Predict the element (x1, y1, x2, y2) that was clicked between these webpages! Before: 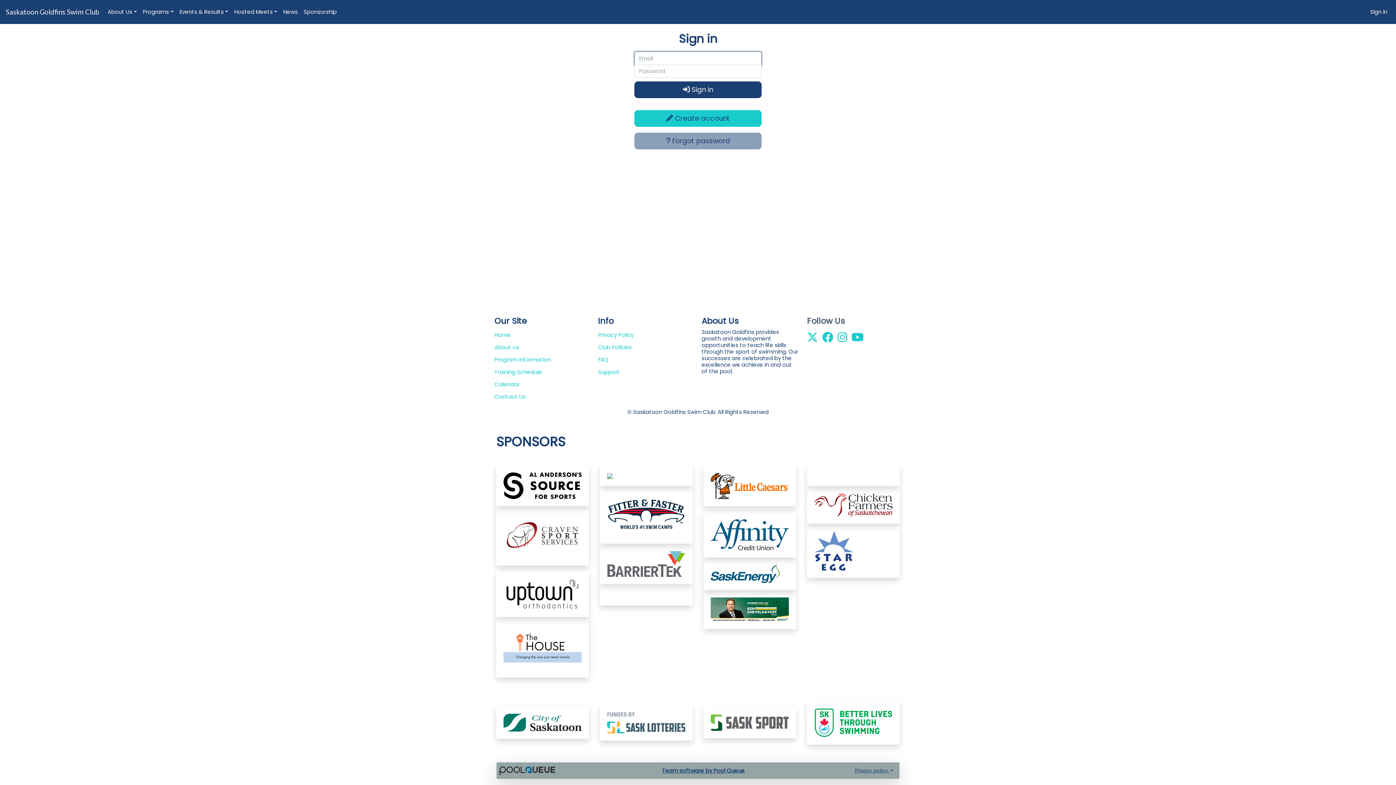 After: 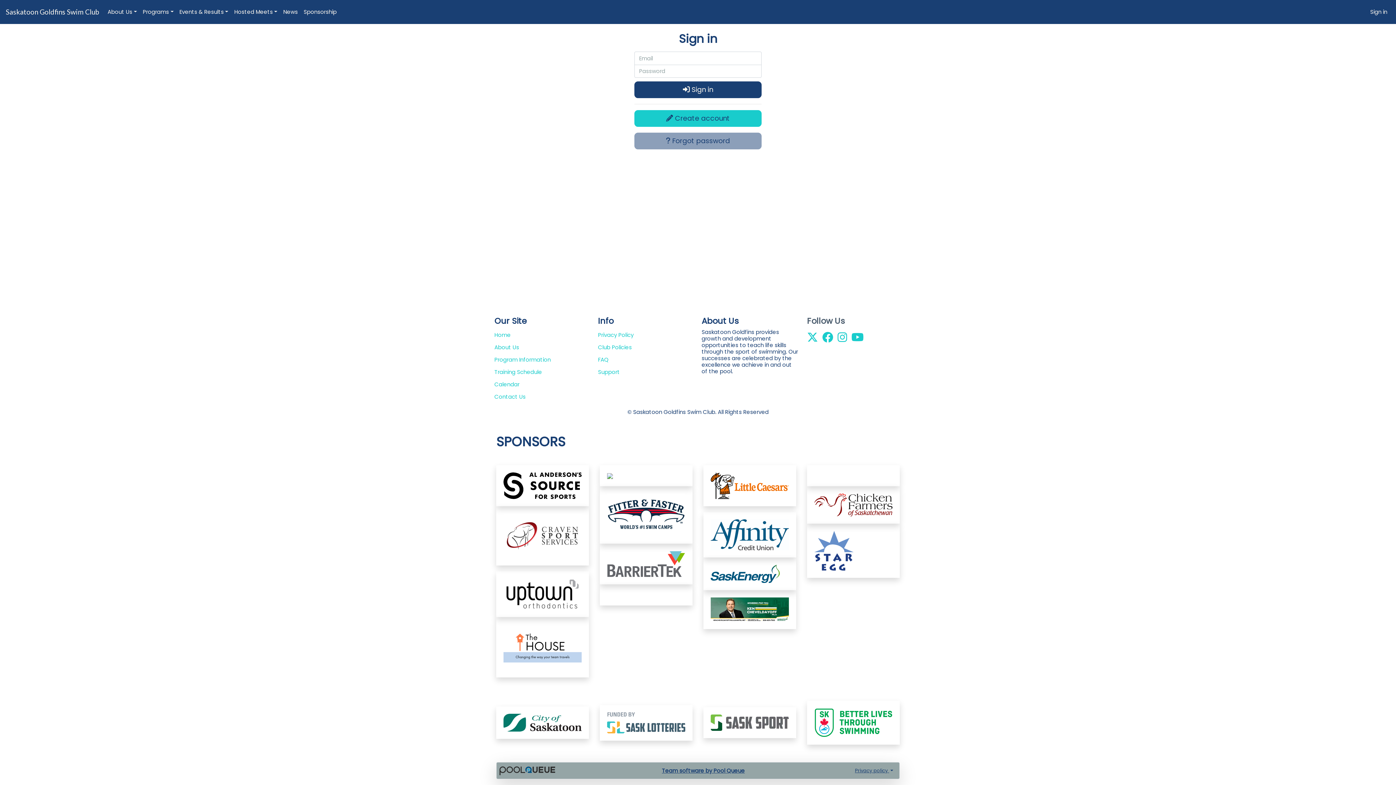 Action: bbox: (814, 718, 892, 726)